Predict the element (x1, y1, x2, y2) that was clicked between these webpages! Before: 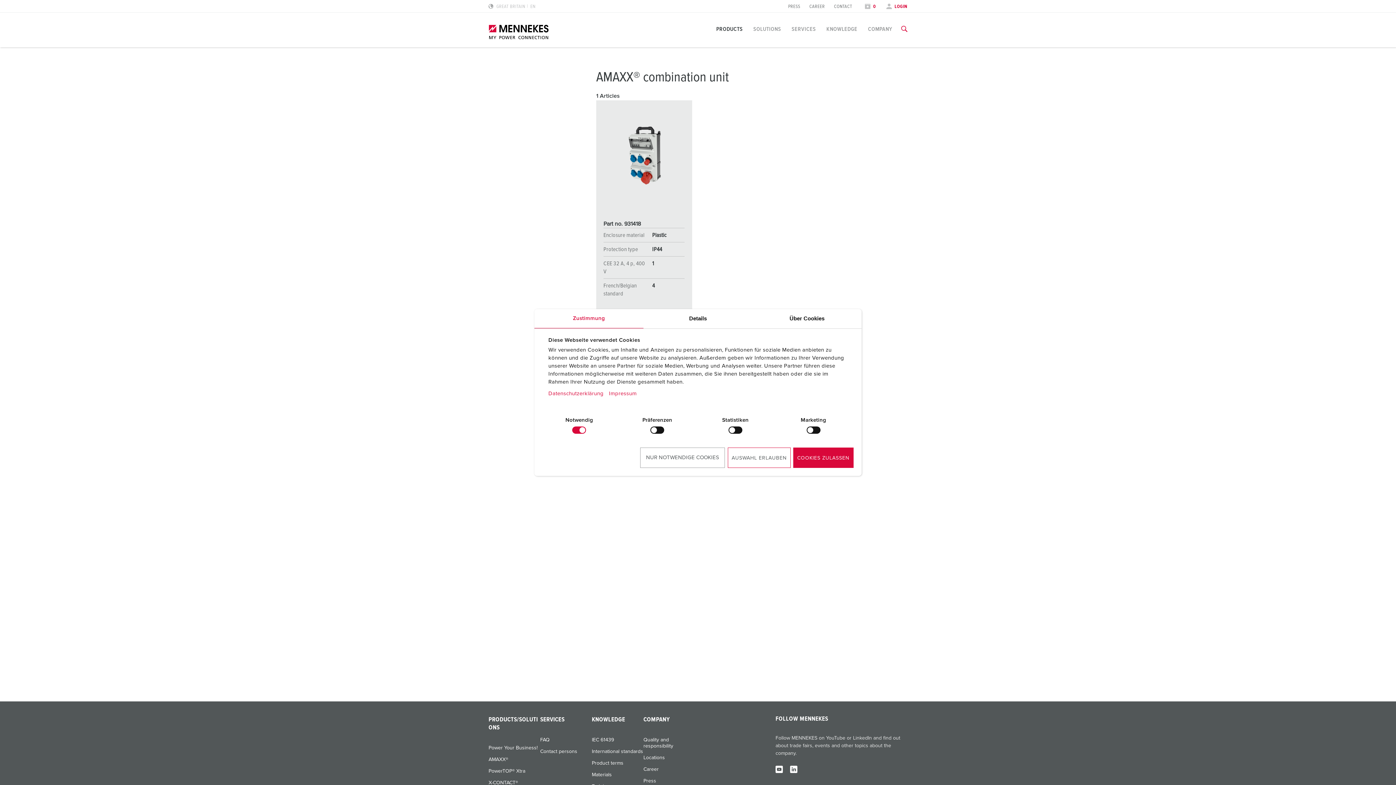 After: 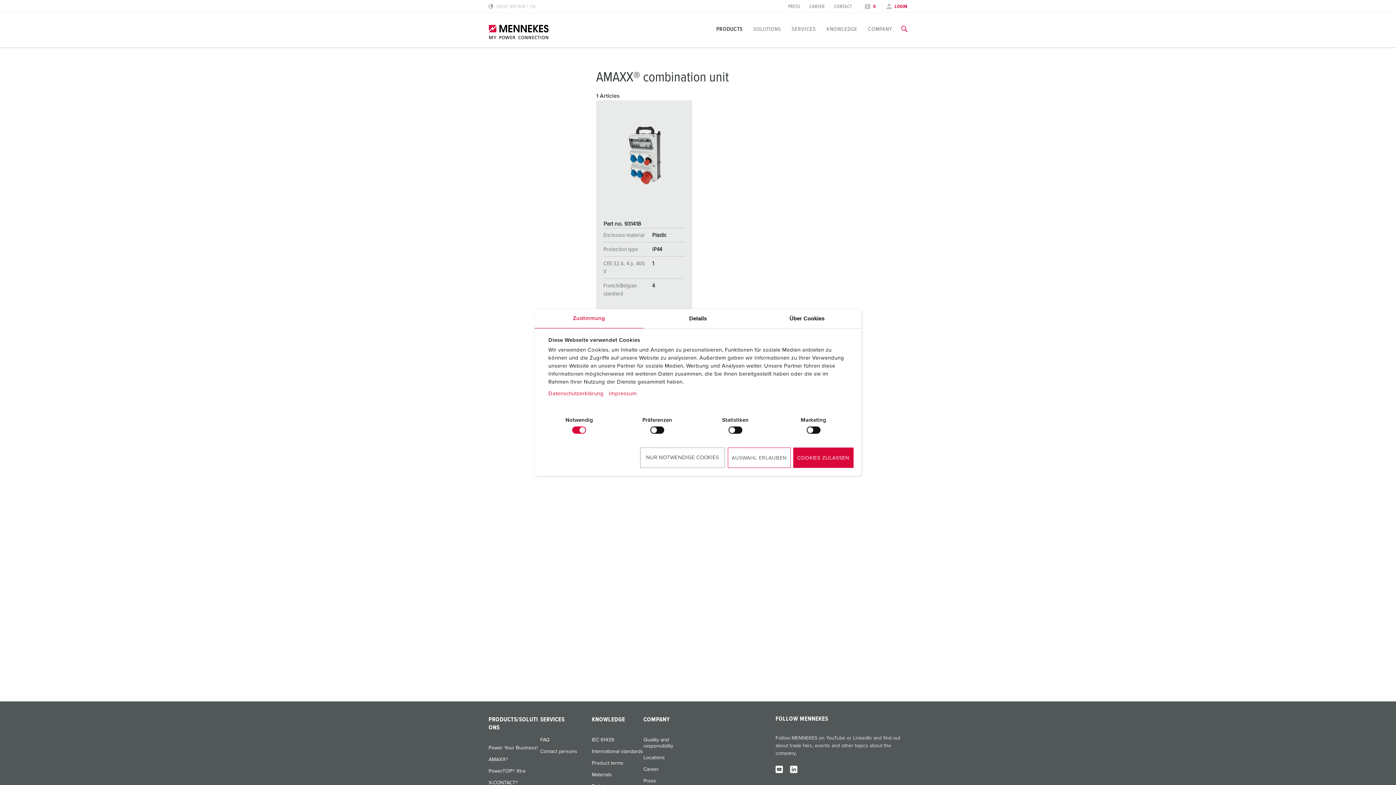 Action: bbox: (540, 716, 592, 724) label: SERVICES